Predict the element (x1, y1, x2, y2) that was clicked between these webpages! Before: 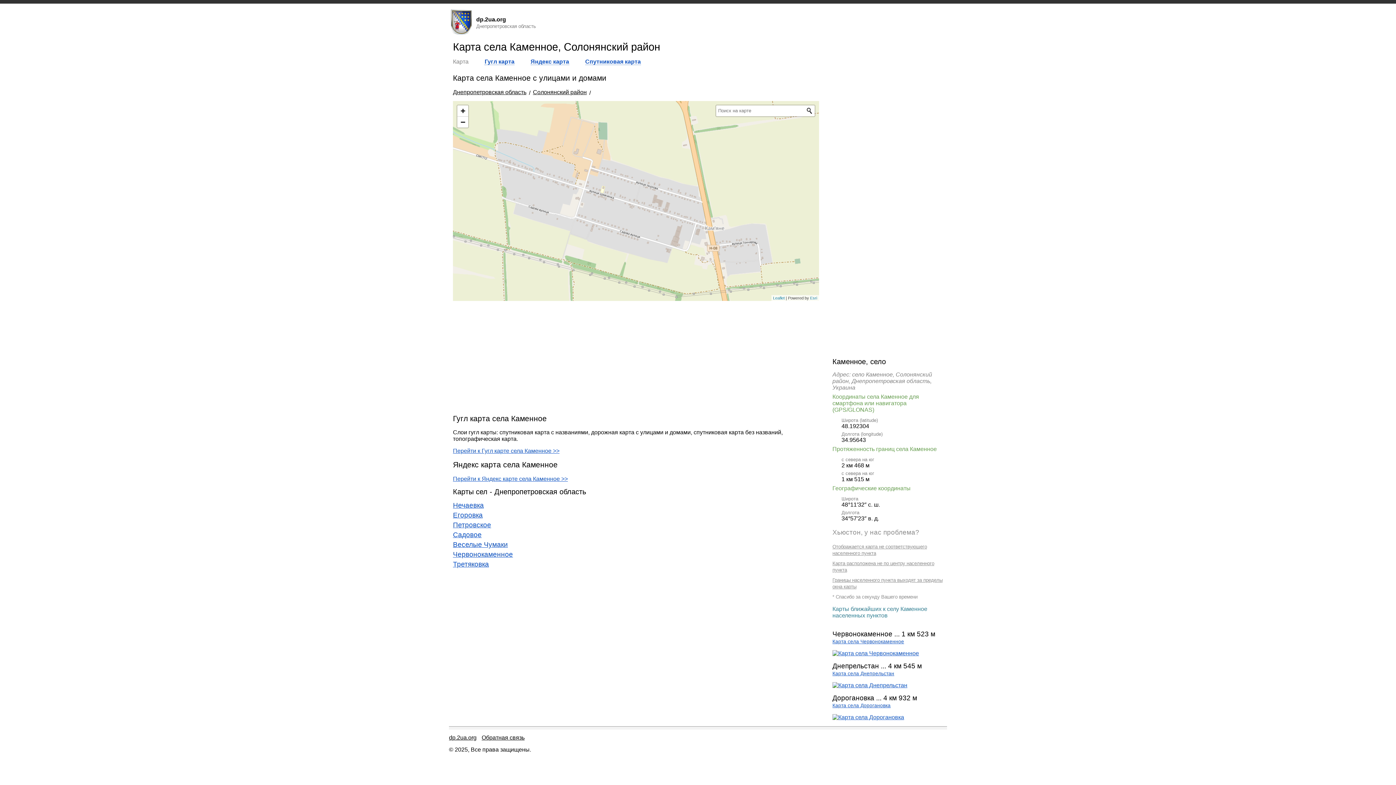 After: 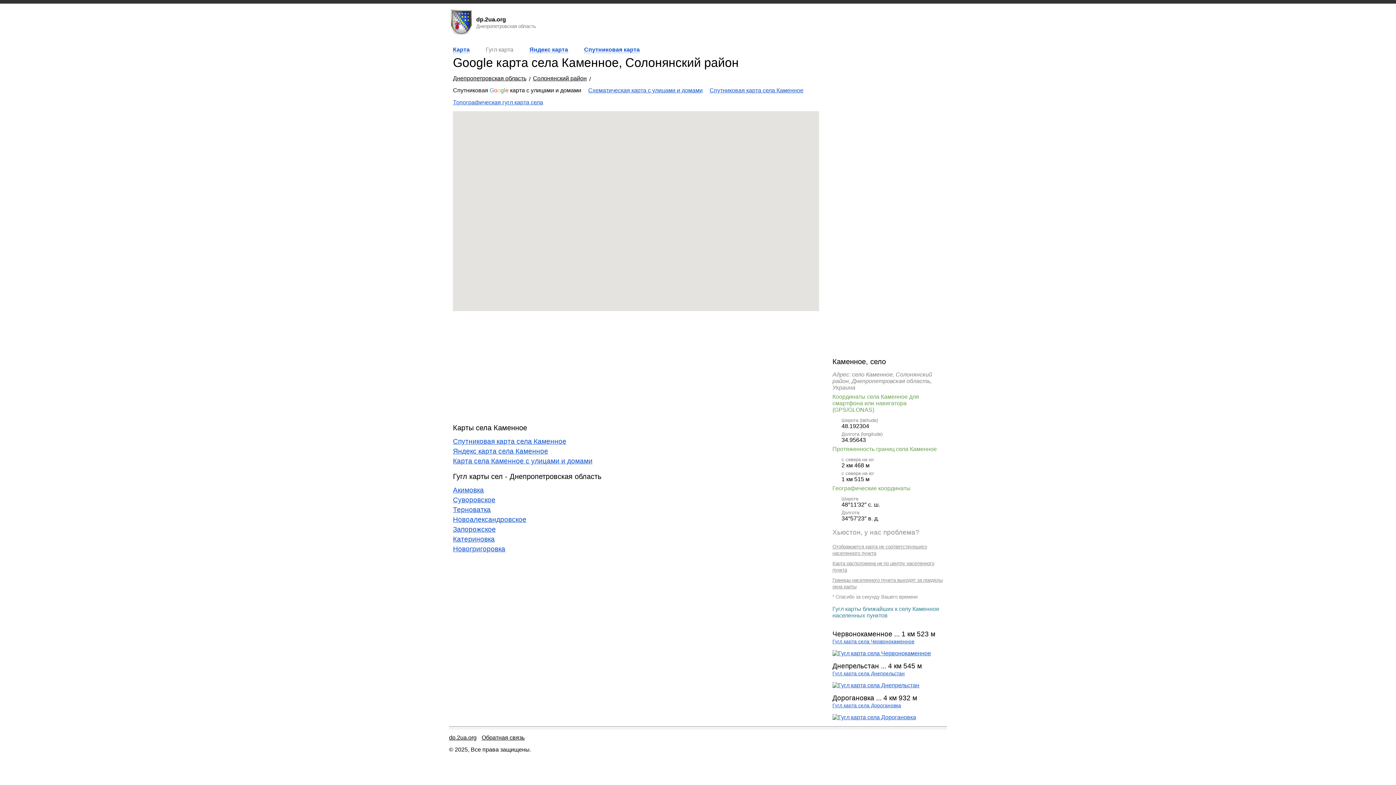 Action: bbox: (484, 58, 514, 65) label: Гугл карта